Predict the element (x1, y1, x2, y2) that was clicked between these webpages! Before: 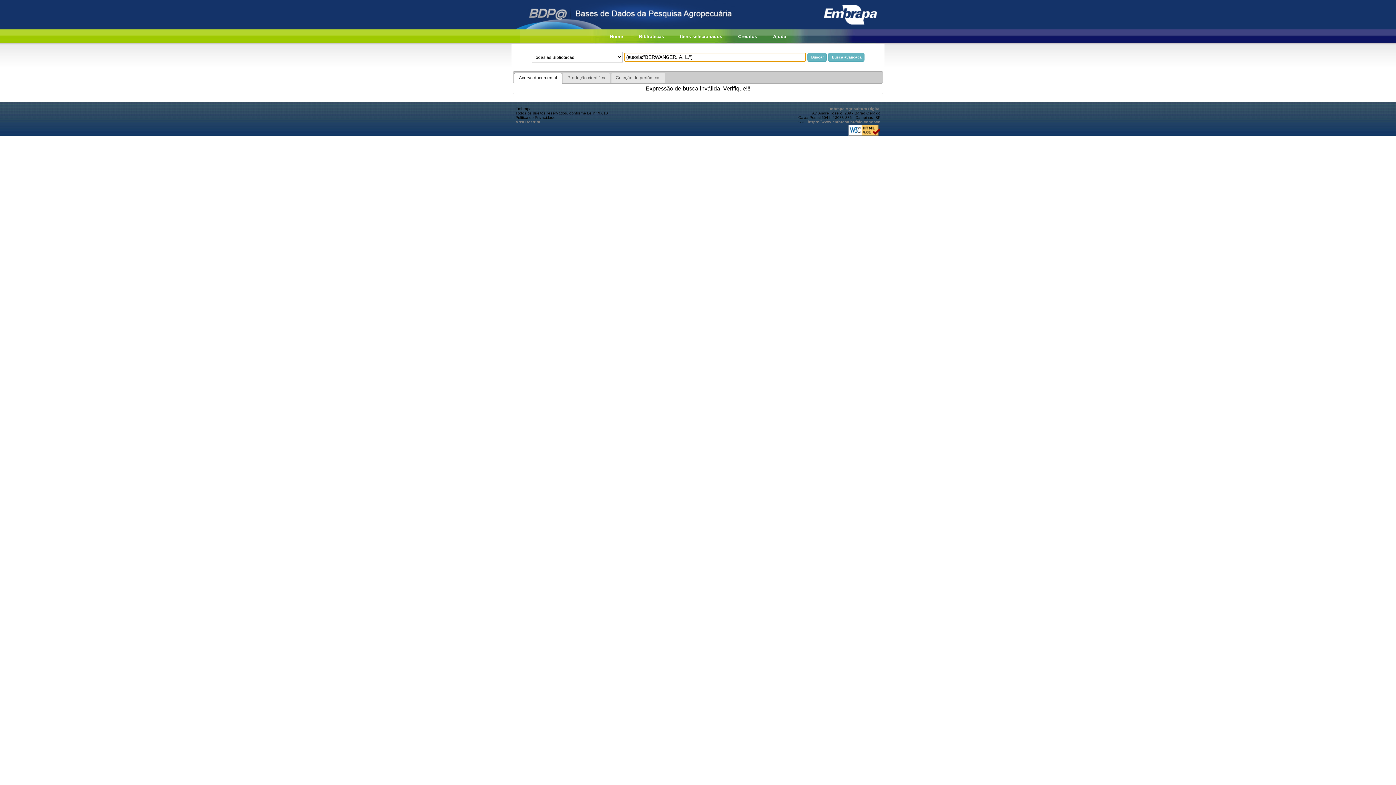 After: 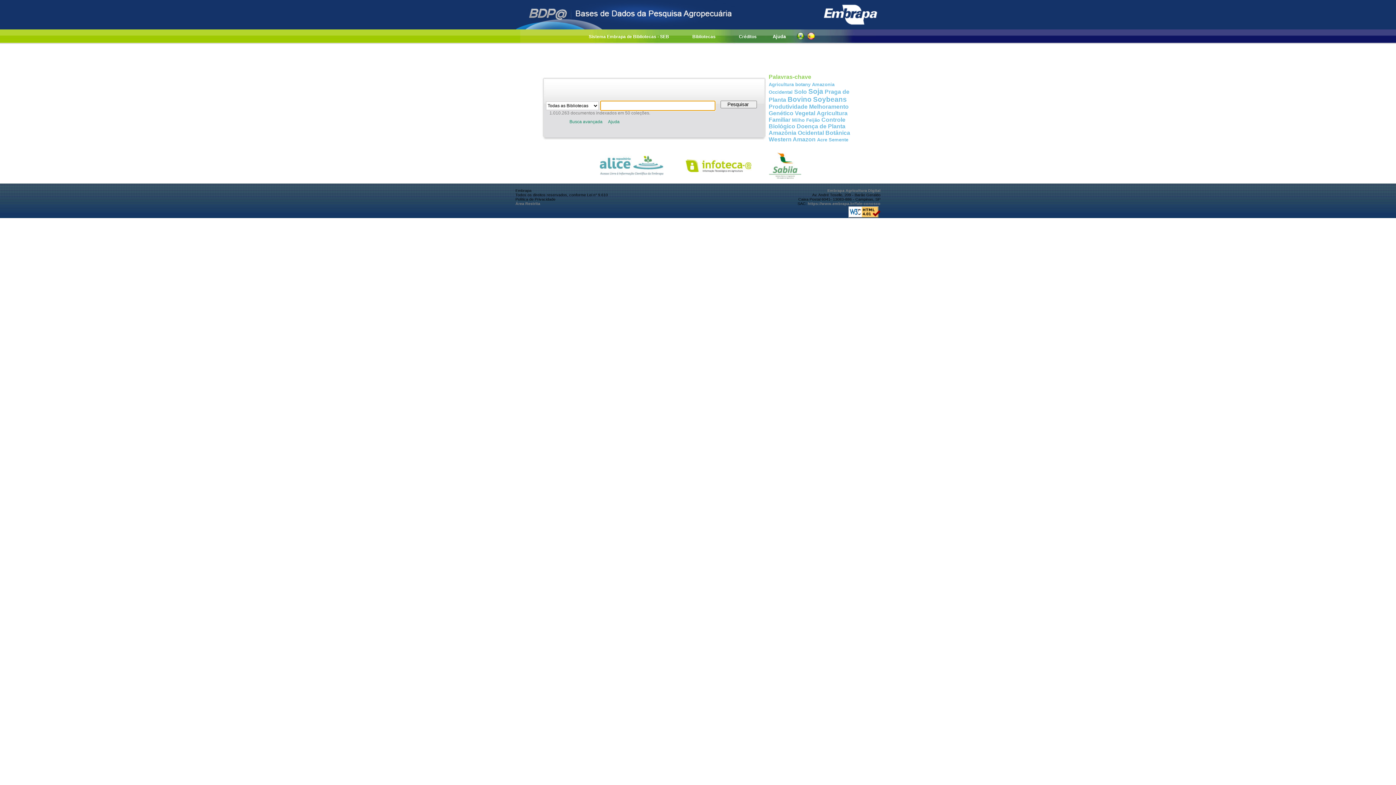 Action: bbox: (516, 24, 738, 30)